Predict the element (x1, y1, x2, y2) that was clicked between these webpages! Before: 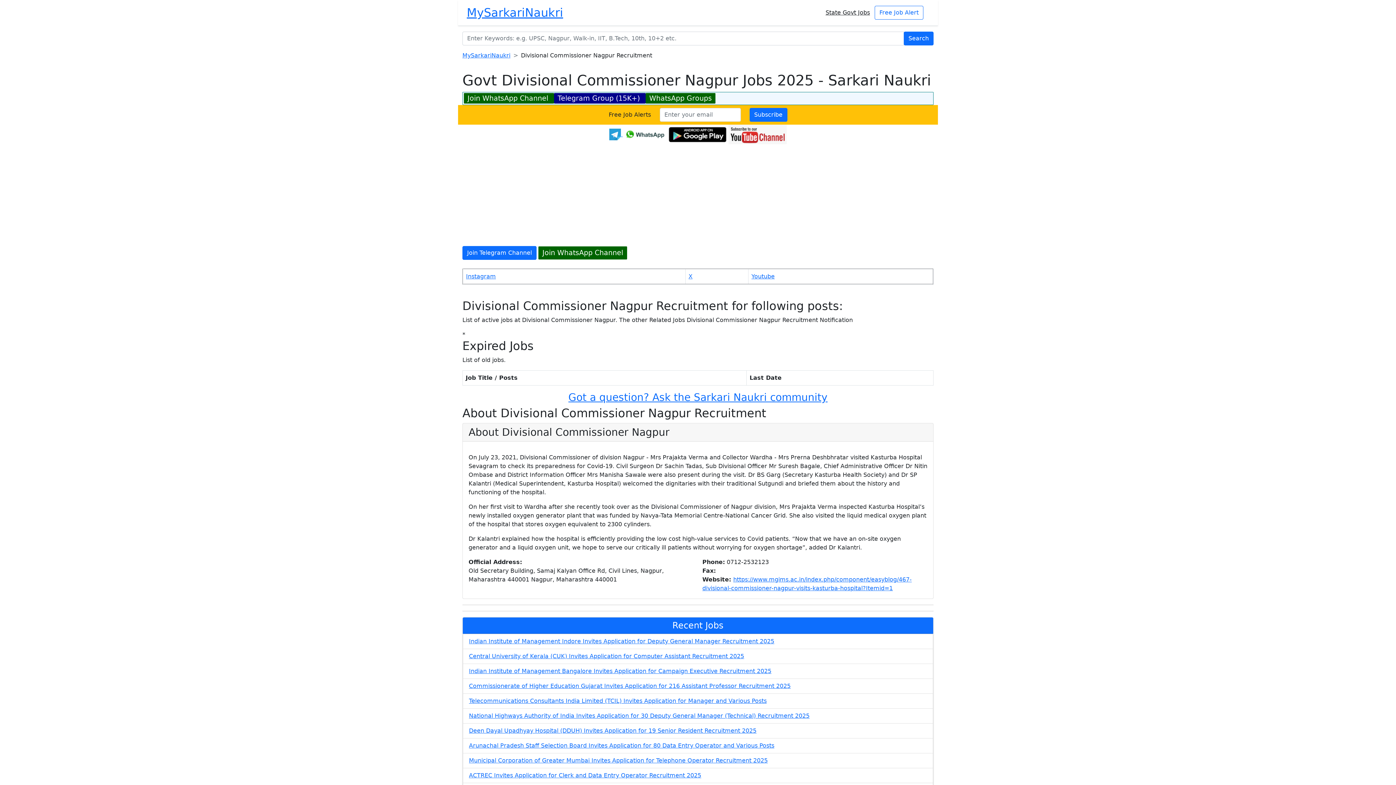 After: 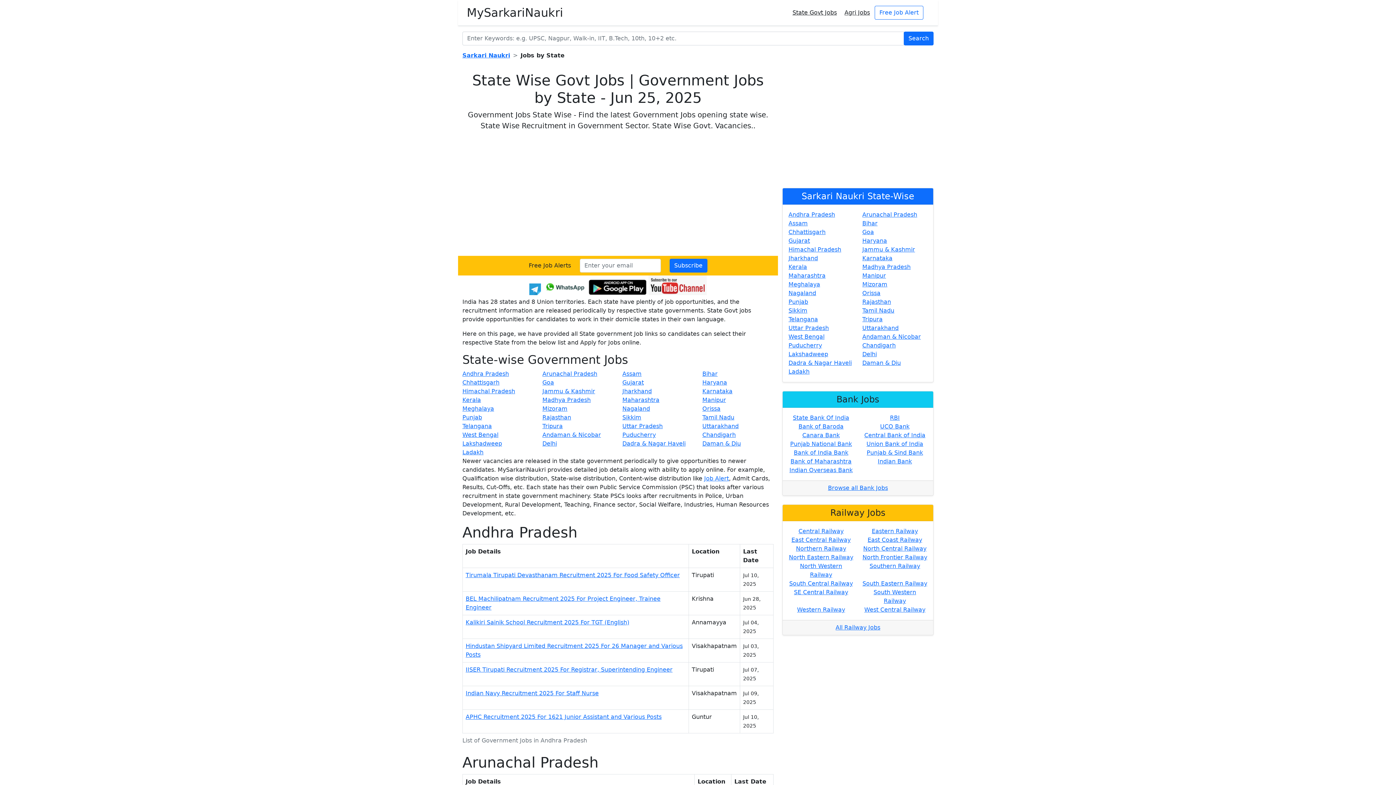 Action: label: State Govt Jobs bbox: (822, 6, 873, 18)